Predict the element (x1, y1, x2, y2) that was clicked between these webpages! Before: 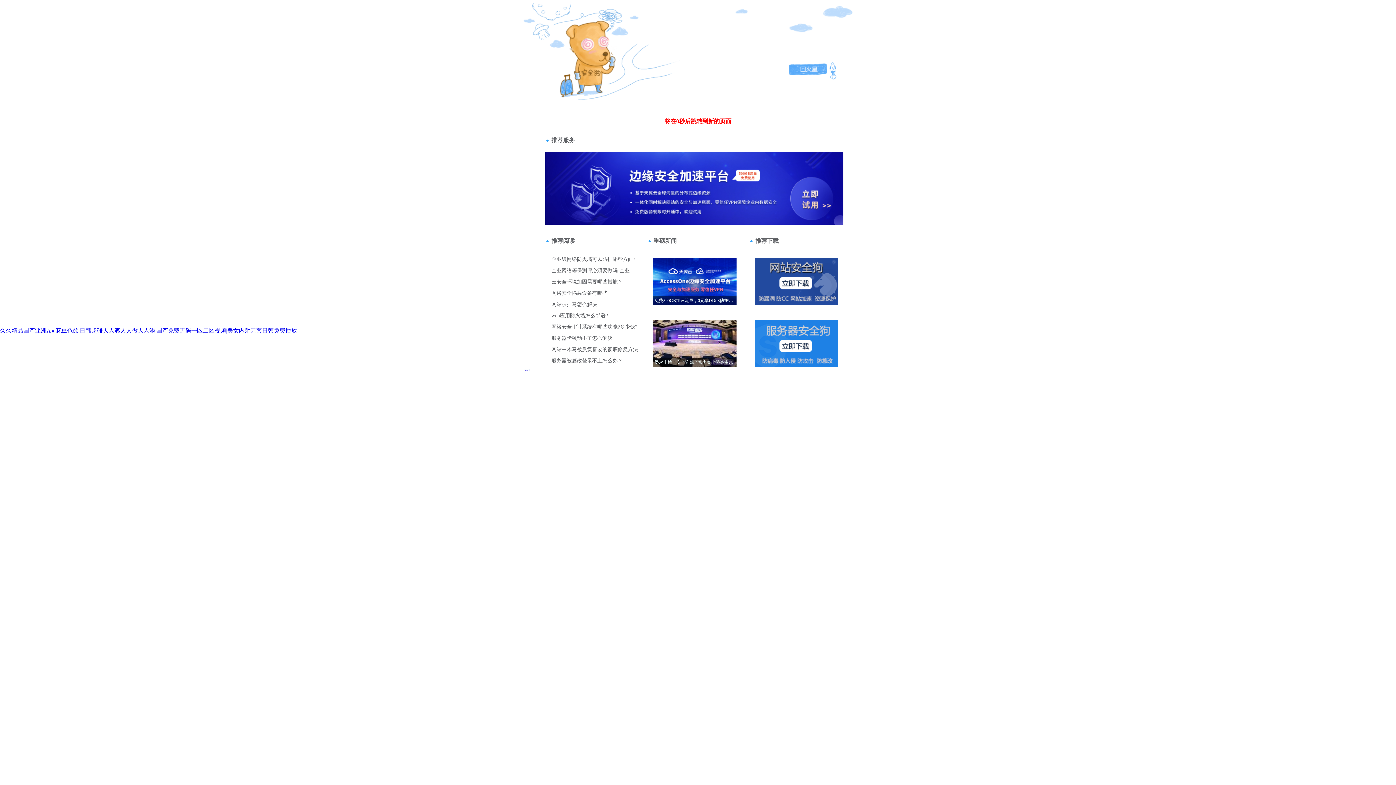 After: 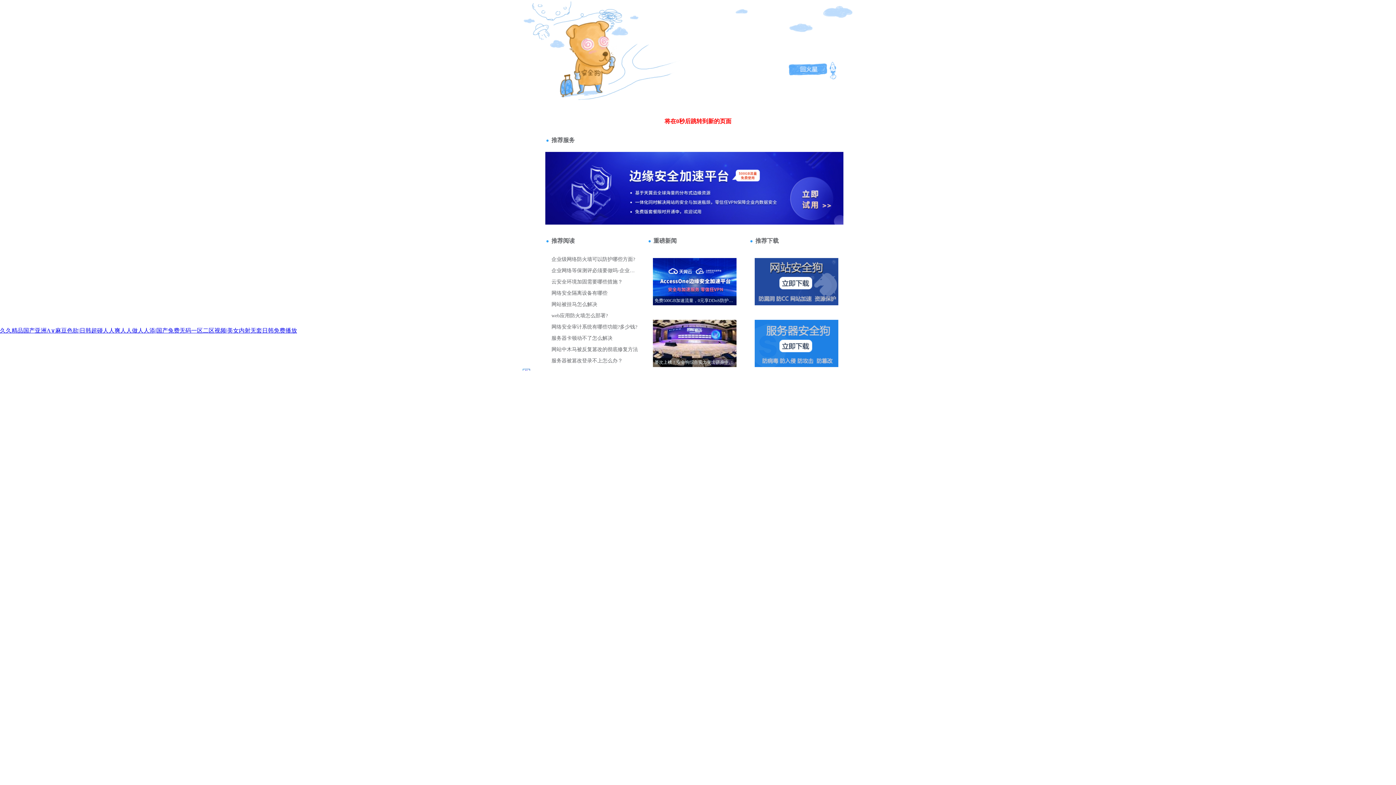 Action: label: 404 bbox: (520, 5, 528, 12)